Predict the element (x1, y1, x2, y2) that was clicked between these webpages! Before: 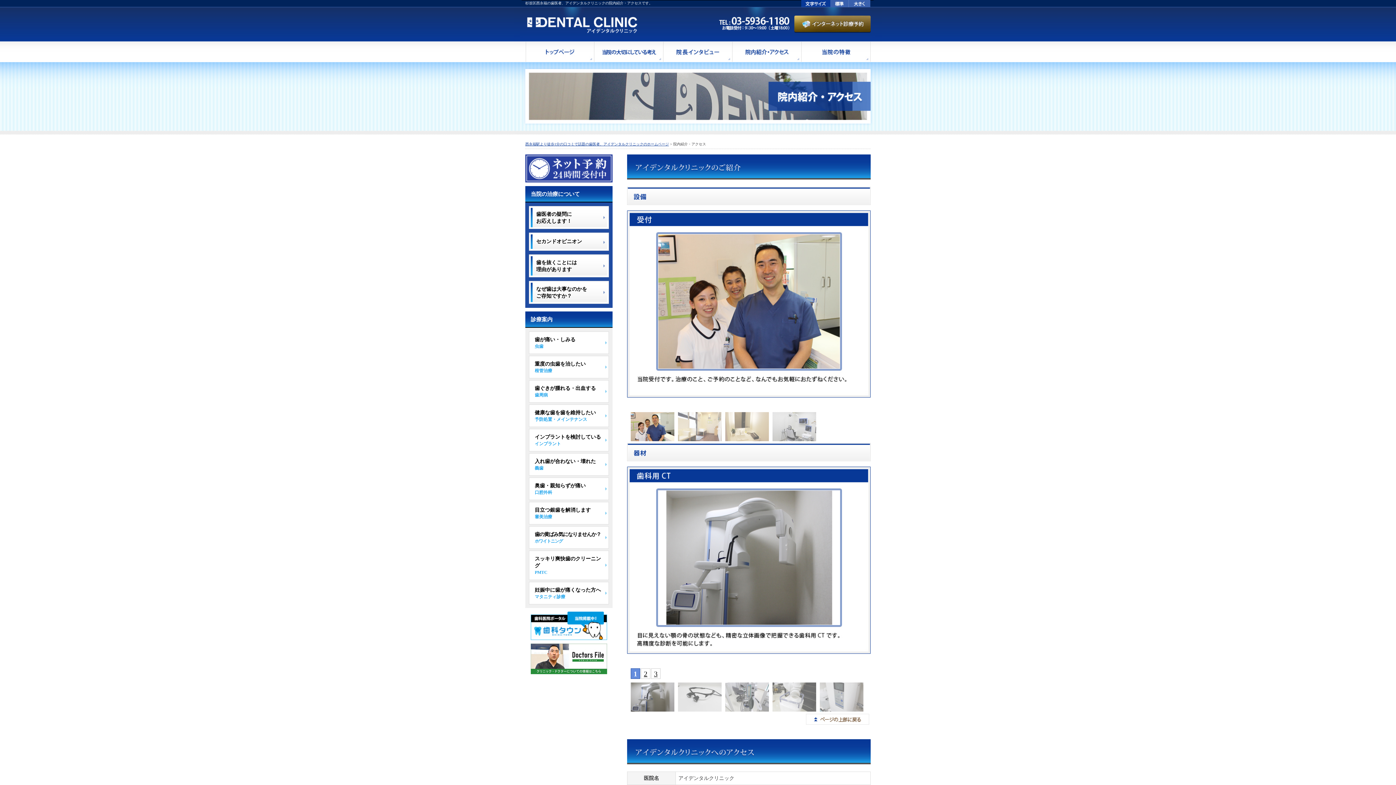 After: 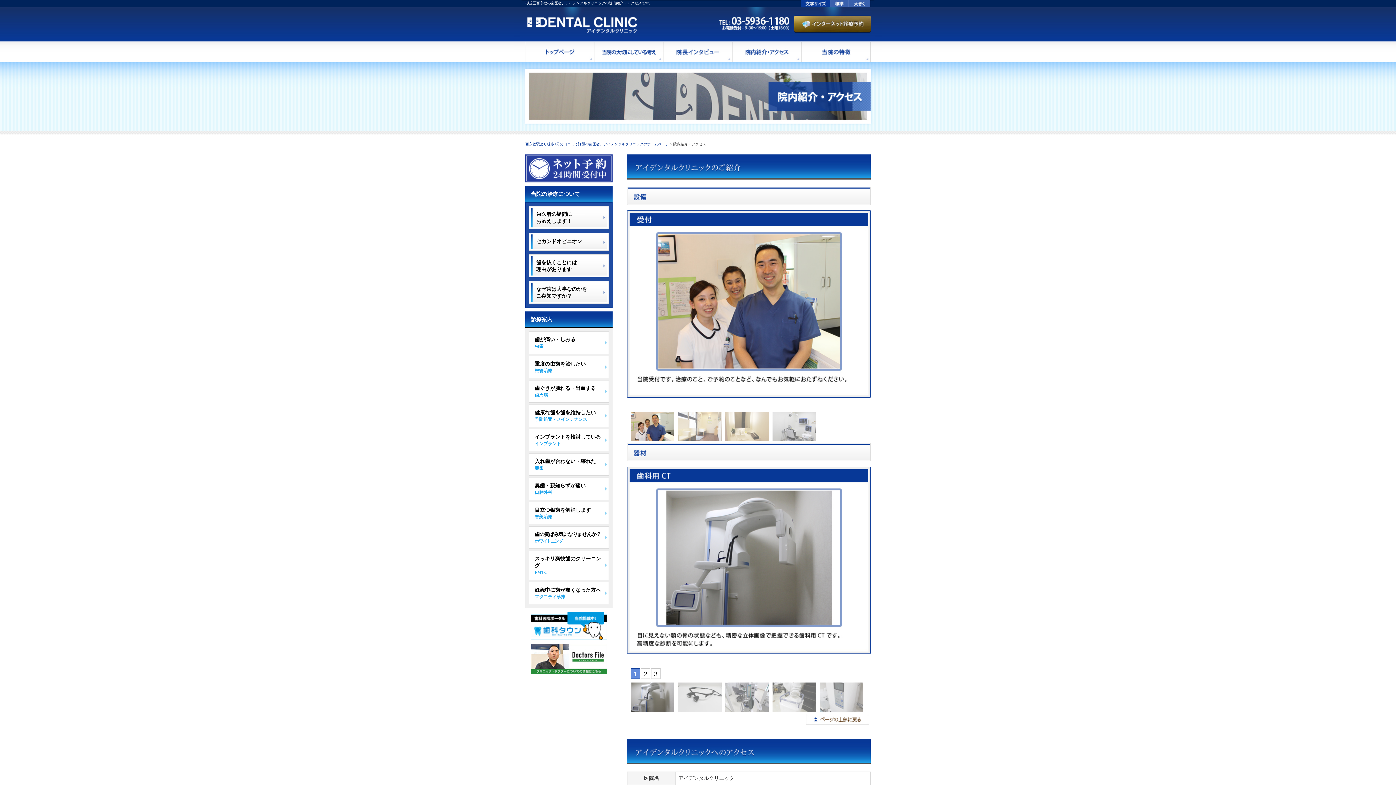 Action: bbox: (630, 412, 674, 441)